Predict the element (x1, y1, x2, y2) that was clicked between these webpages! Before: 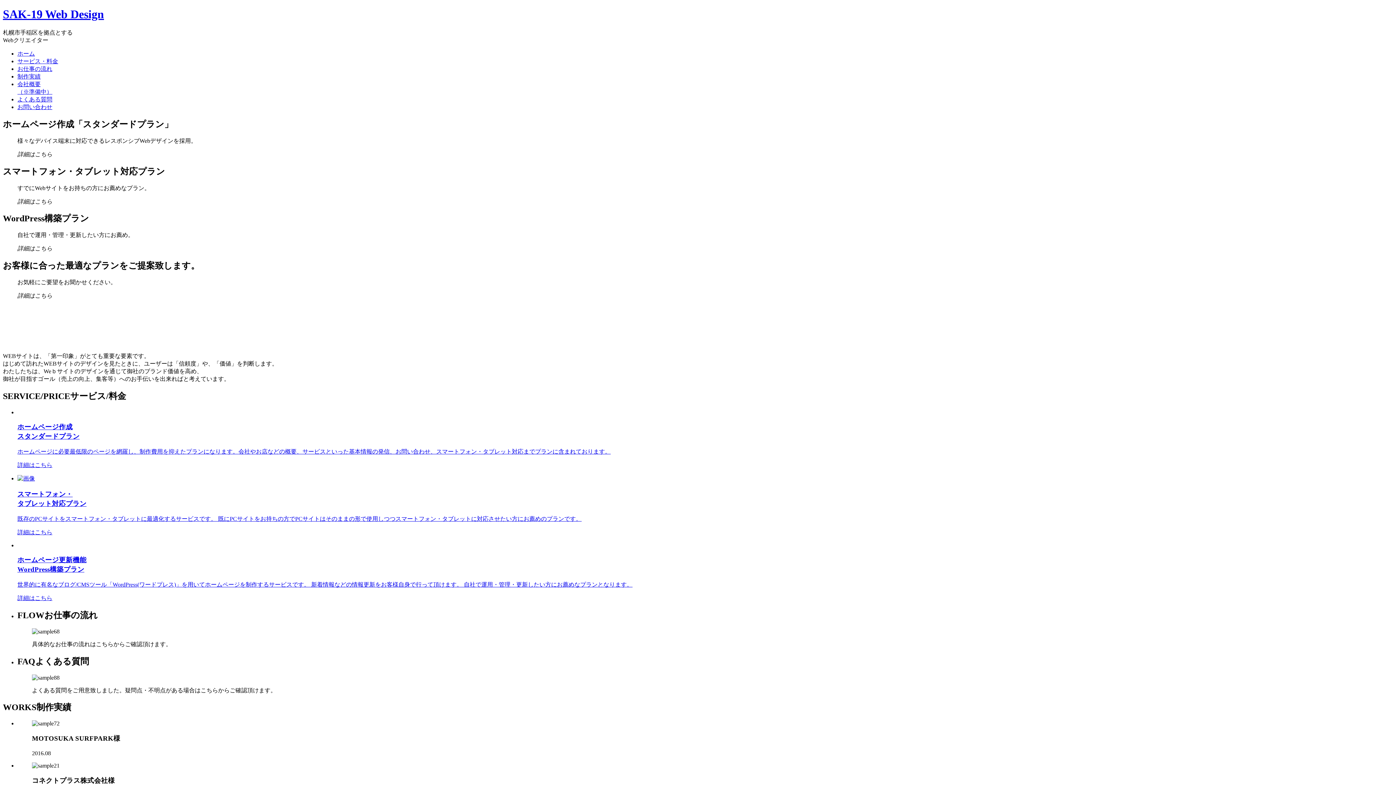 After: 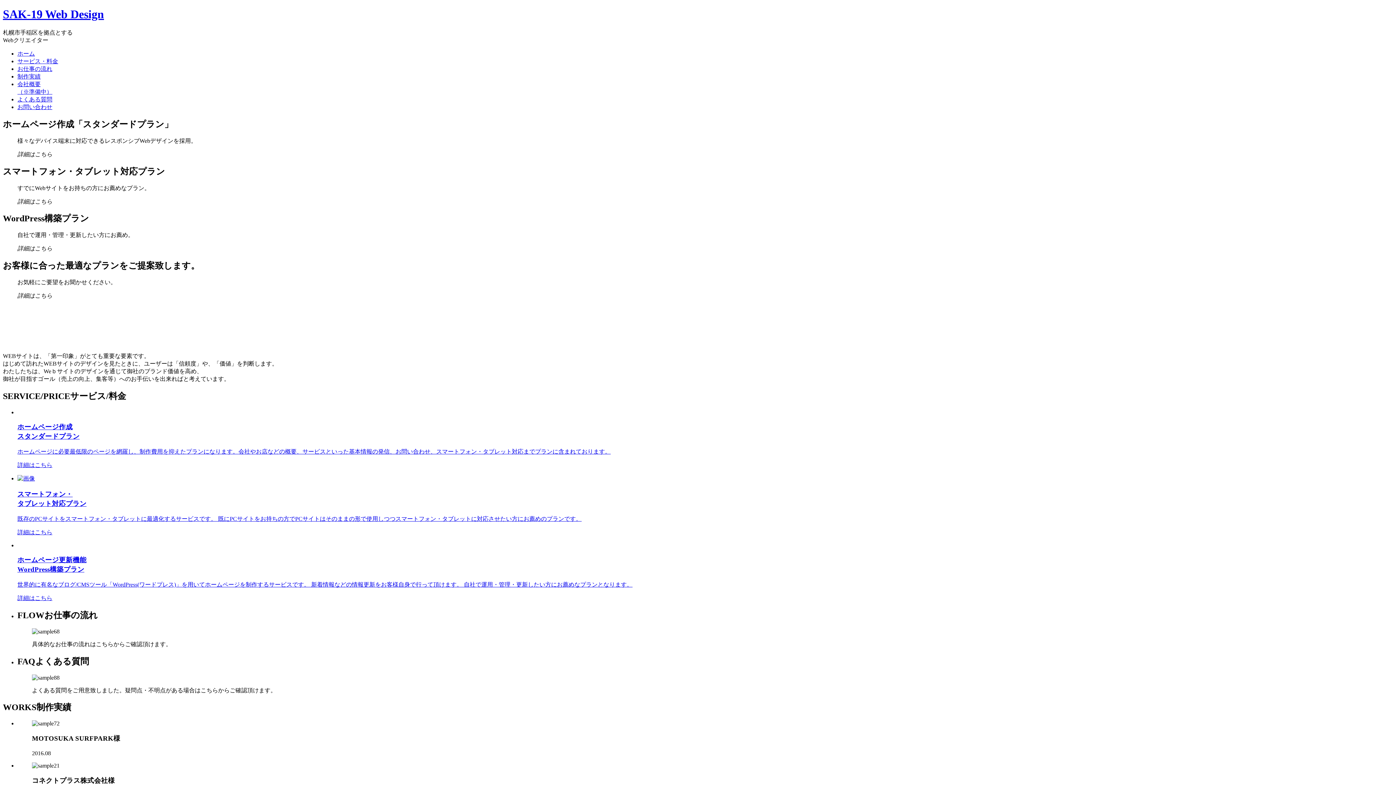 Action: label: 詳細はこちら bbox: (17, 595, 52, 601)